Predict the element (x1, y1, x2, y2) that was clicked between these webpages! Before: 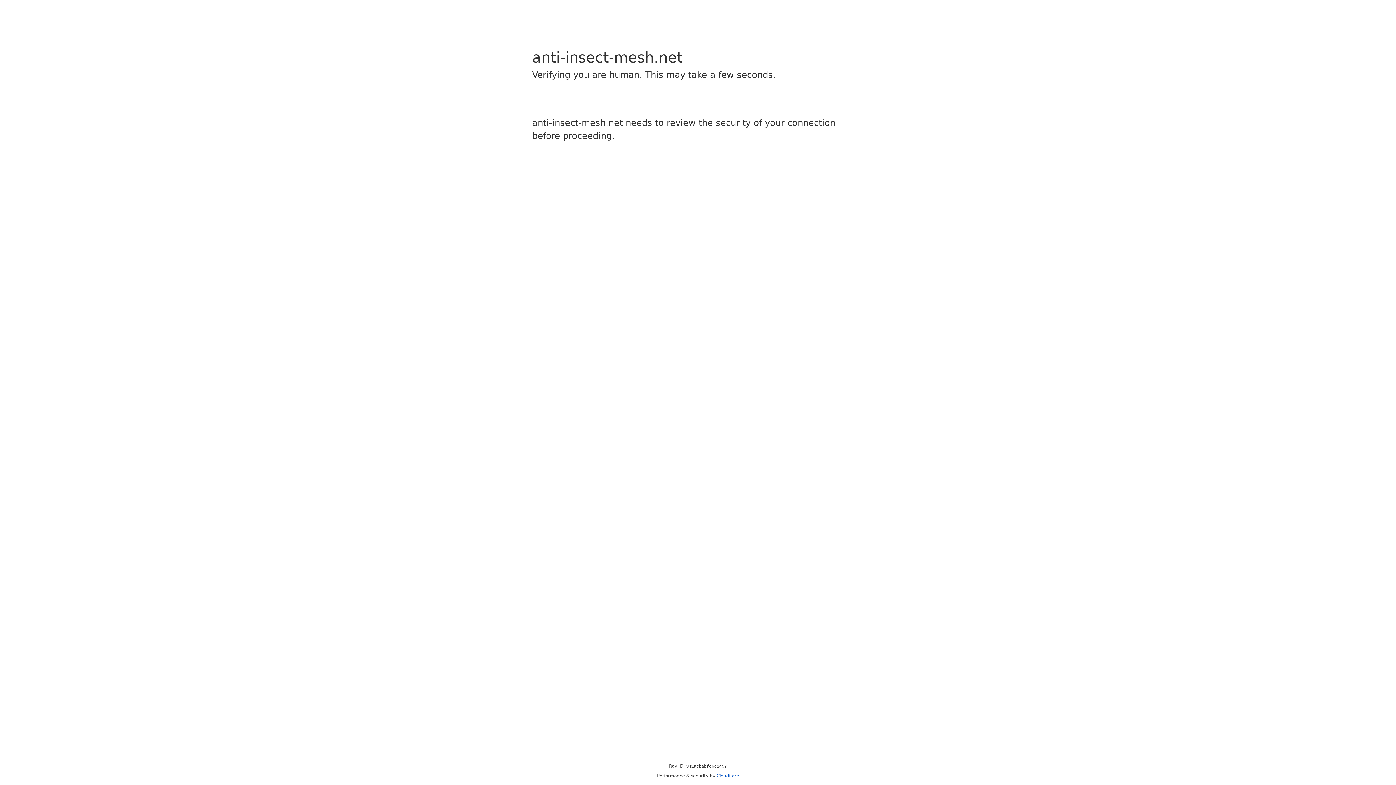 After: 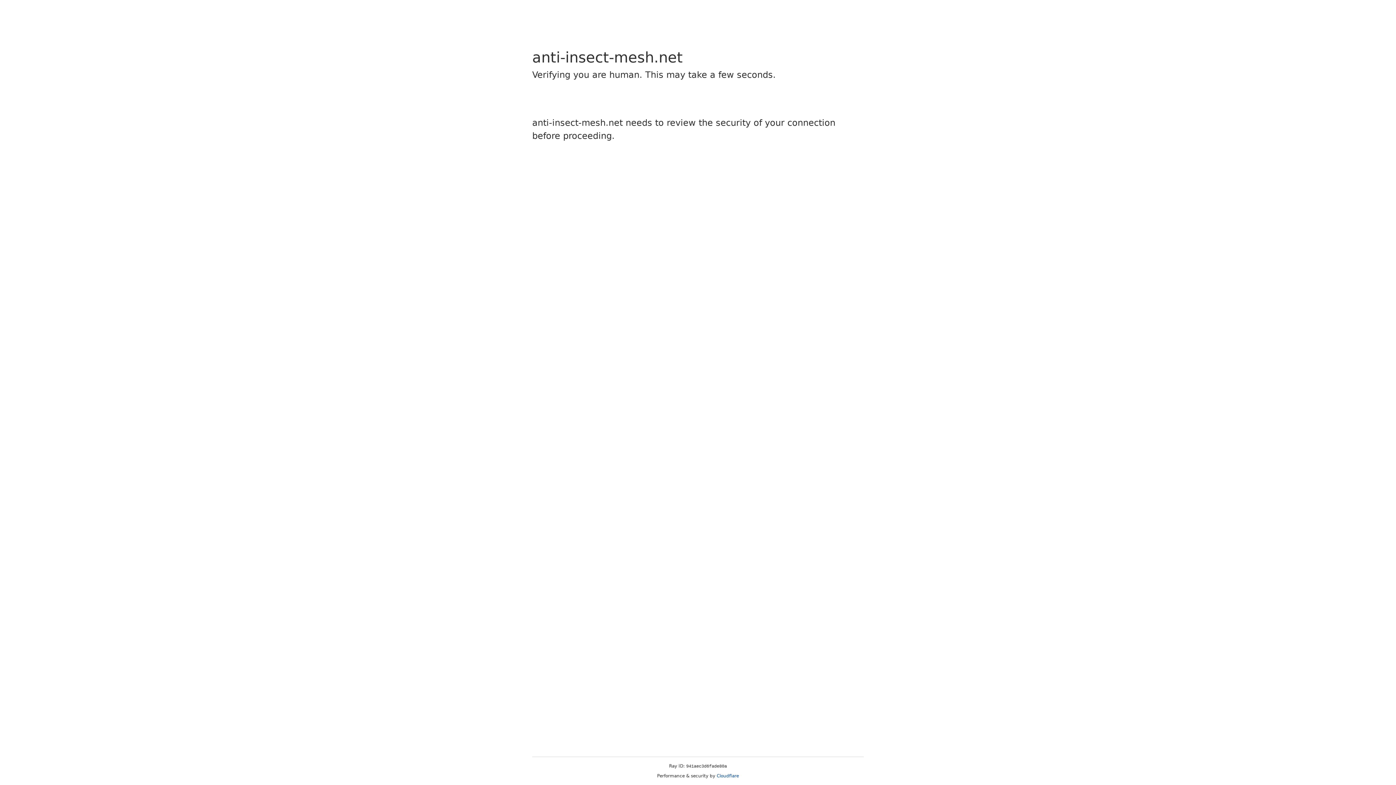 Action: label: Cloudflare bbox: (716, 773, 739, 778)